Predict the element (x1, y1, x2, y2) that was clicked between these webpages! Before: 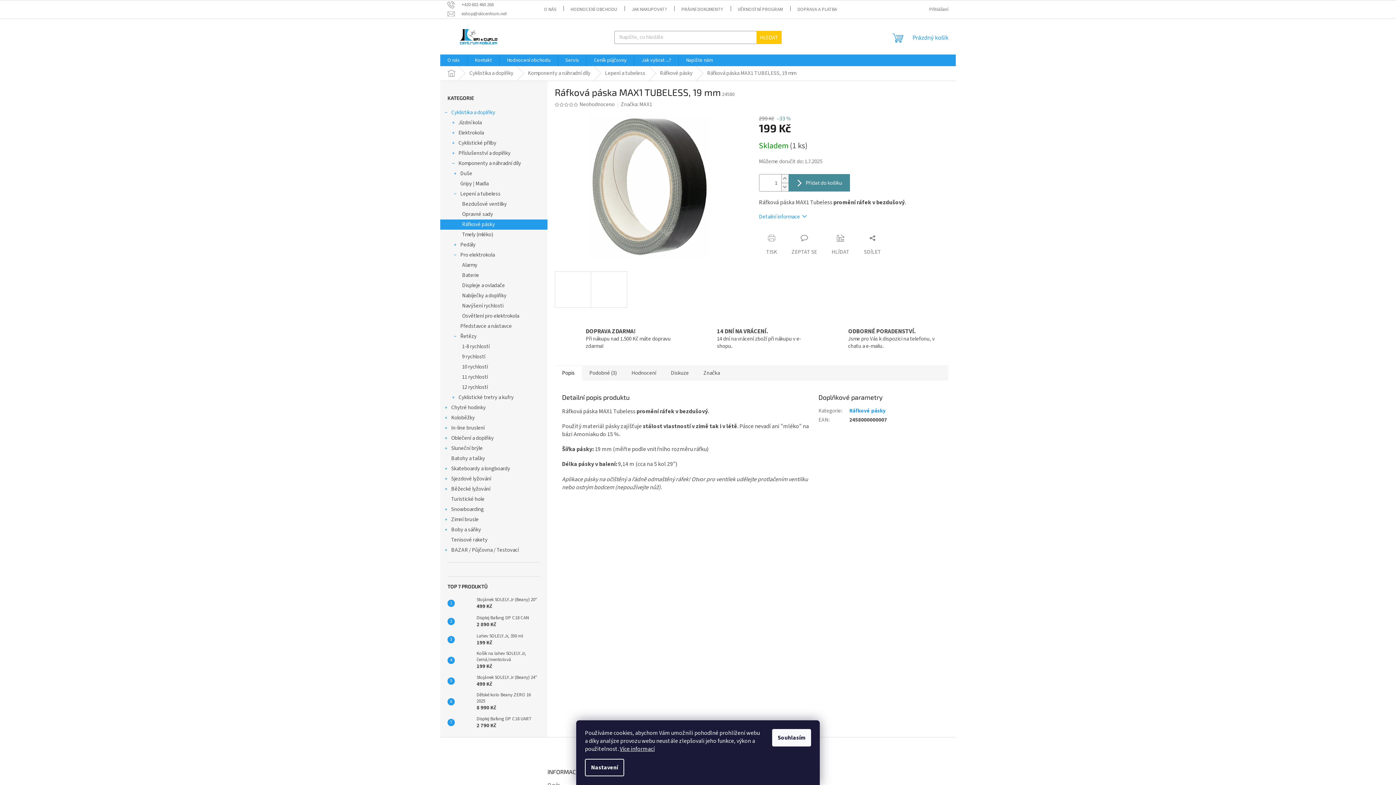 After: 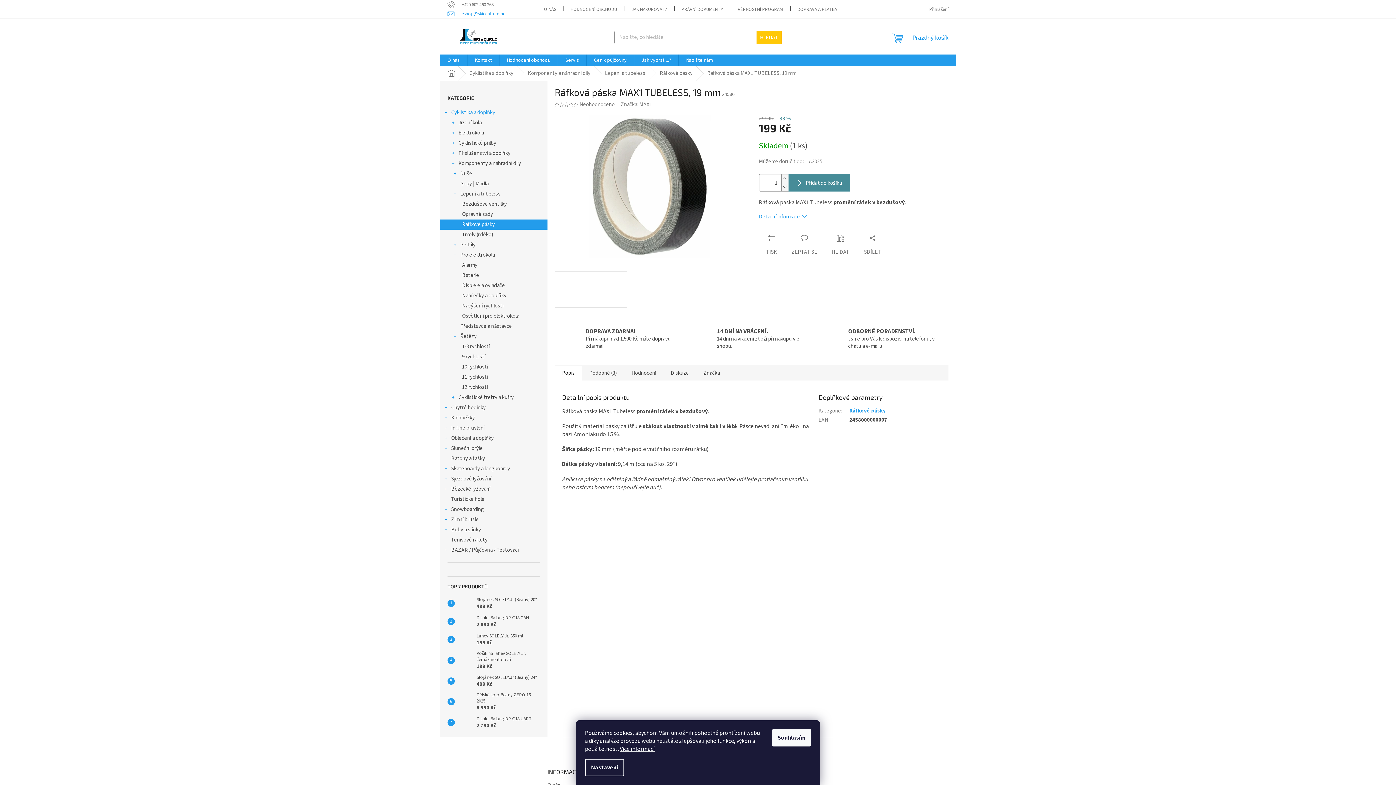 Action: bbox: (447, 10, 506, 16) label: eshop@skicentrum.net